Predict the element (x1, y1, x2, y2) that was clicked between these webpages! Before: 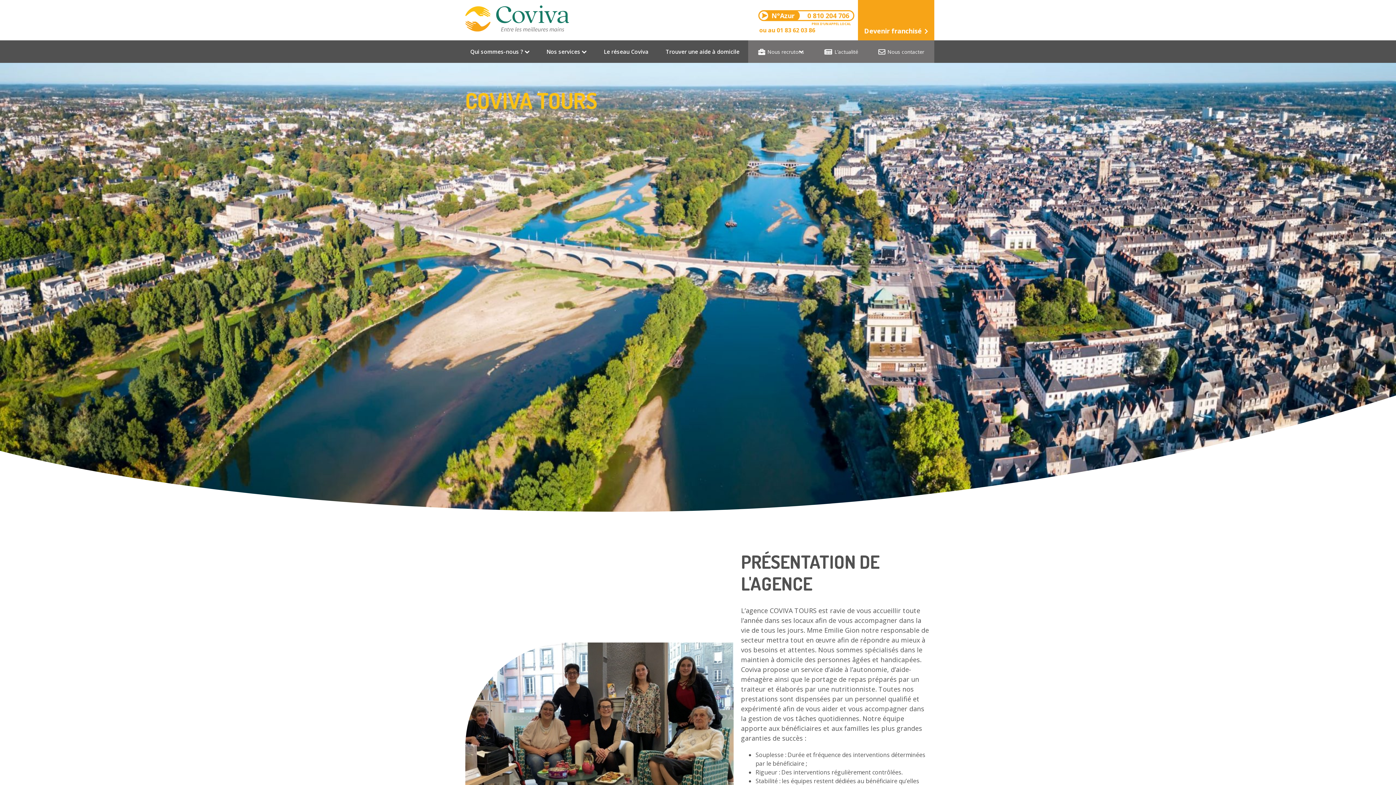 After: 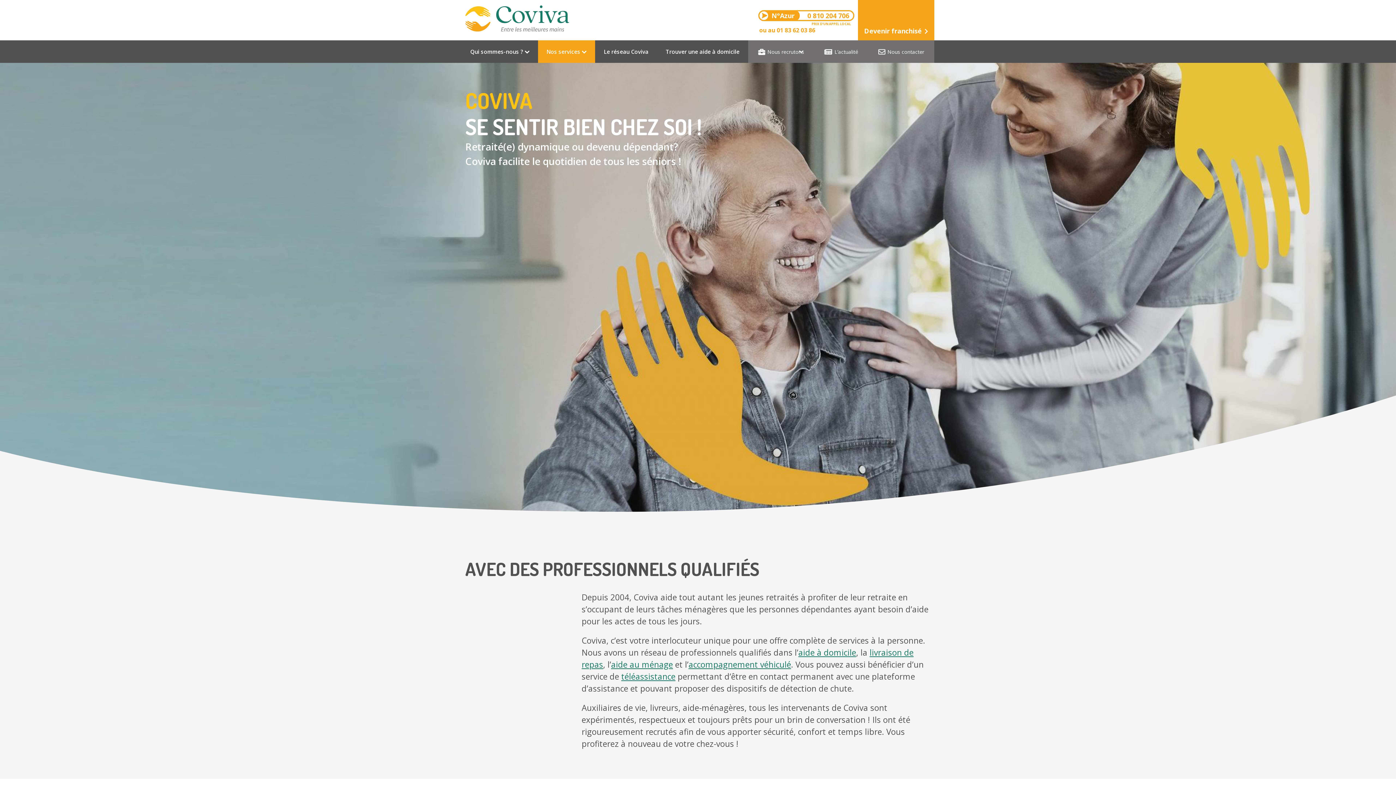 Action: bbox: (538, 40, 595, 62) label: Nos services